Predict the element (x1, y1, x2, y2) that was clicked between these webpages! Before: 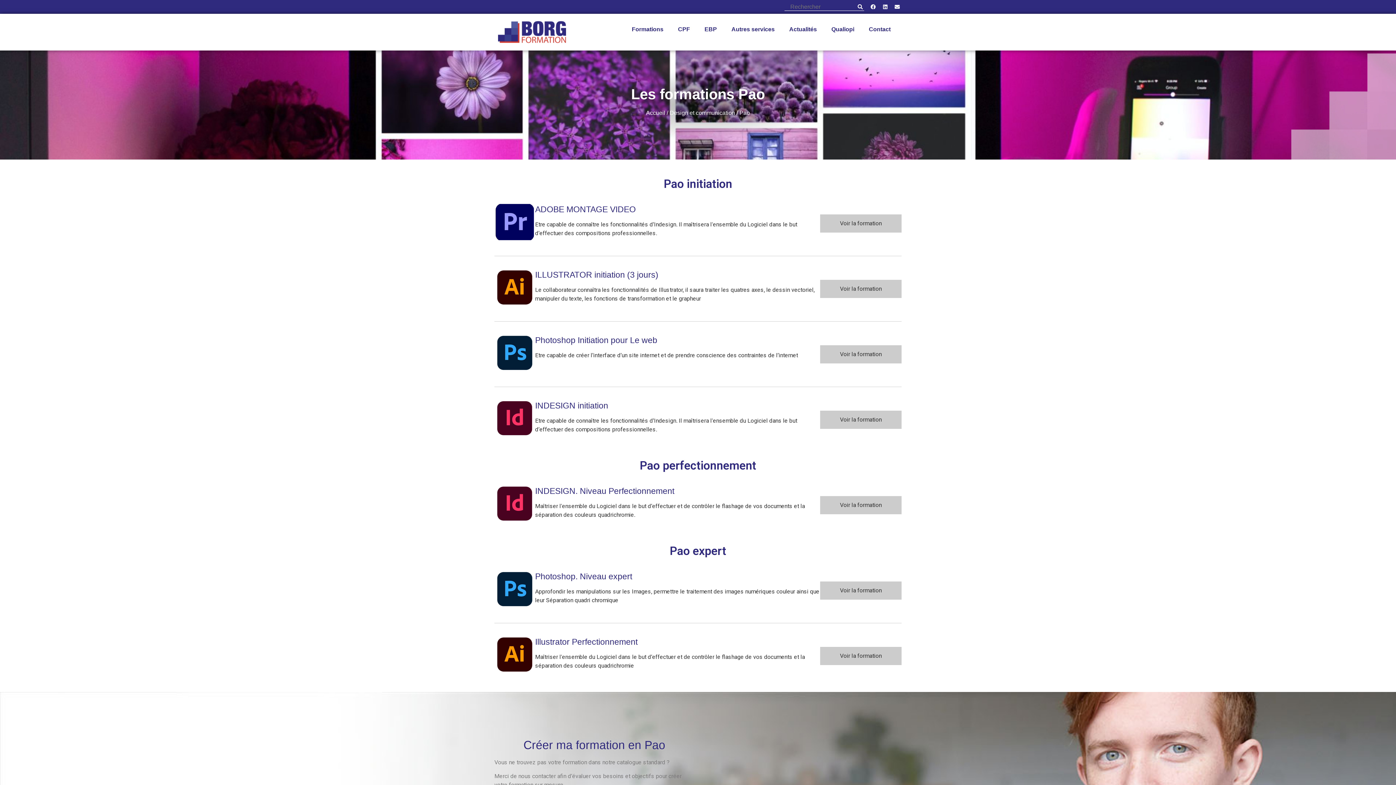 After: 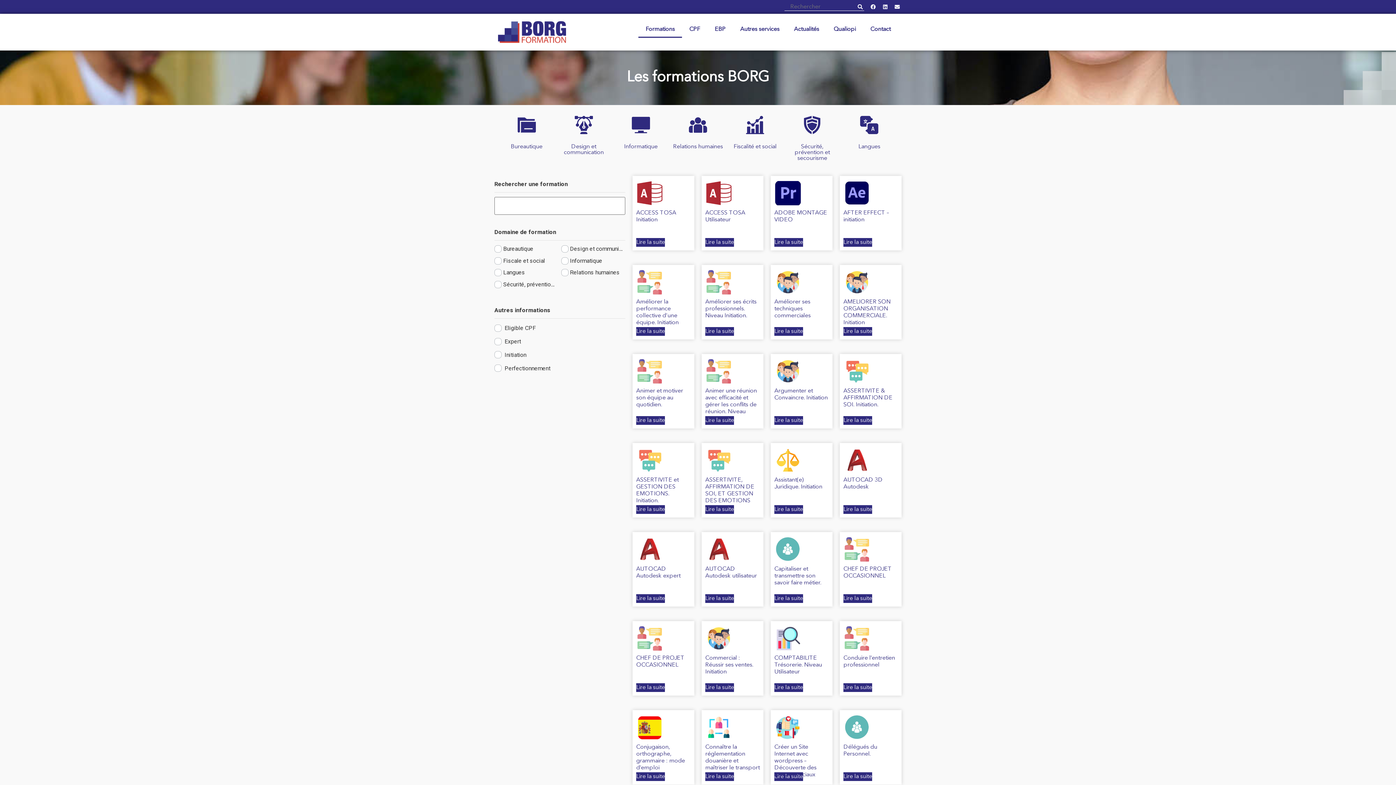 Action: bbox: (624, 21, 670, 37) label: Formations